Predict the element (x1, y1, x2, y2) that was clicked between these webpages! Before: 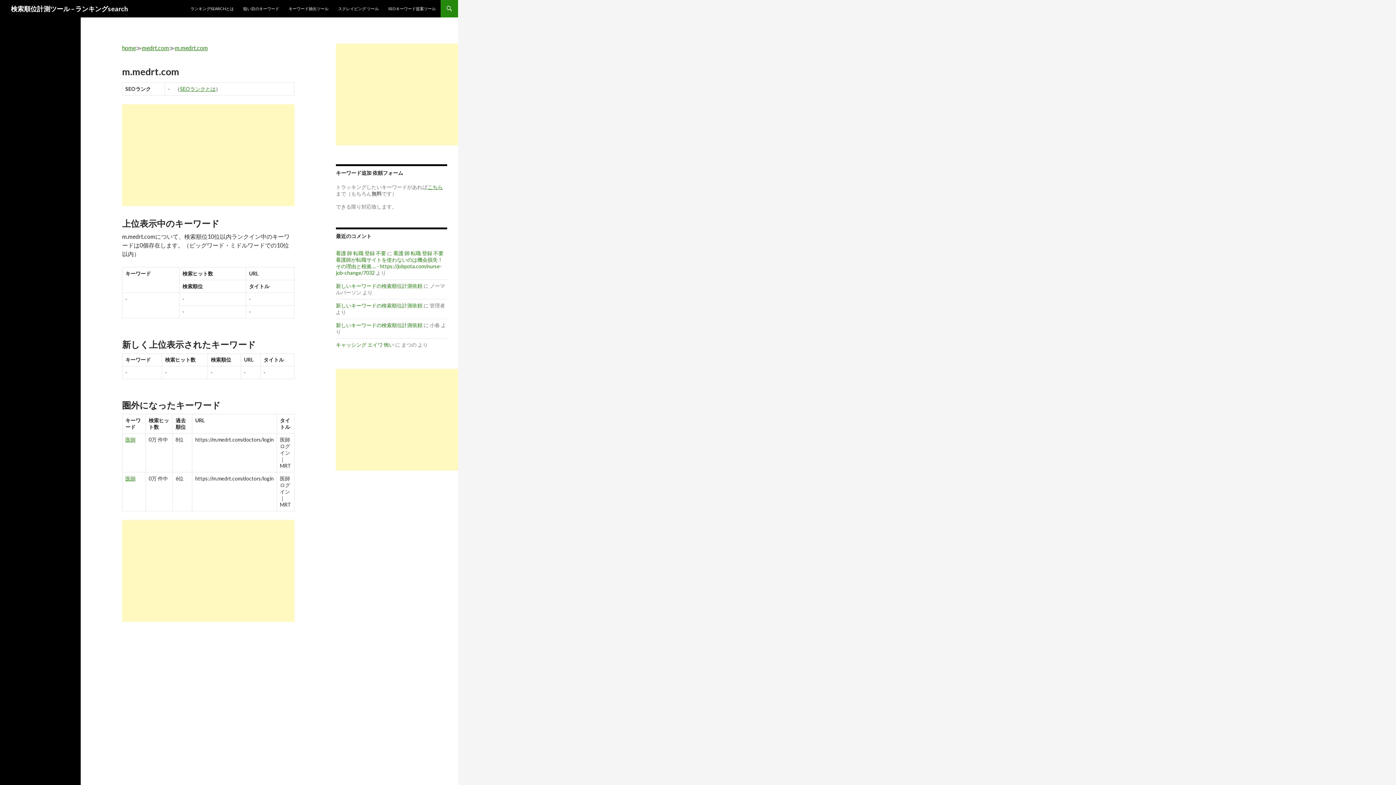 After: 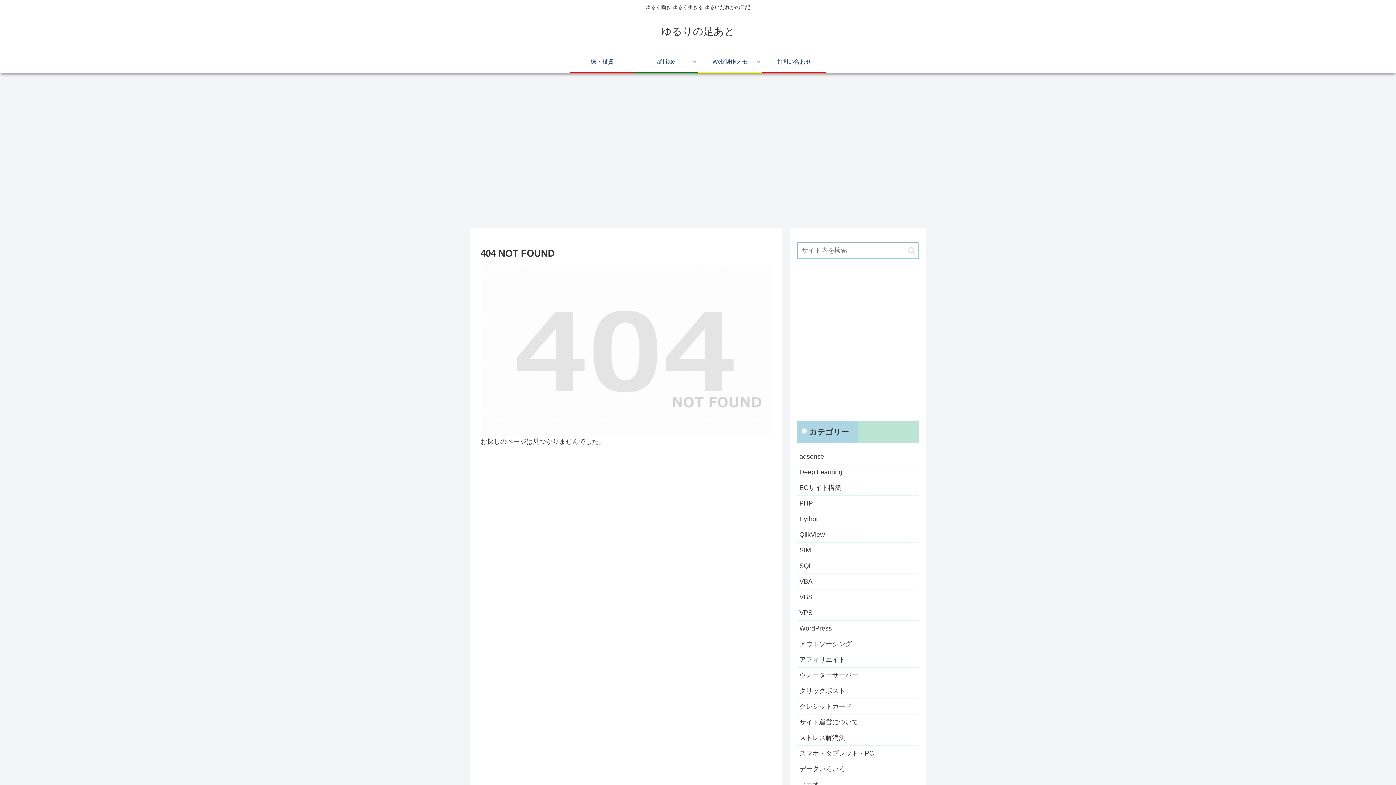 Action: label: キーワード抽出ツール bbox: (284, 0, 333, 17)